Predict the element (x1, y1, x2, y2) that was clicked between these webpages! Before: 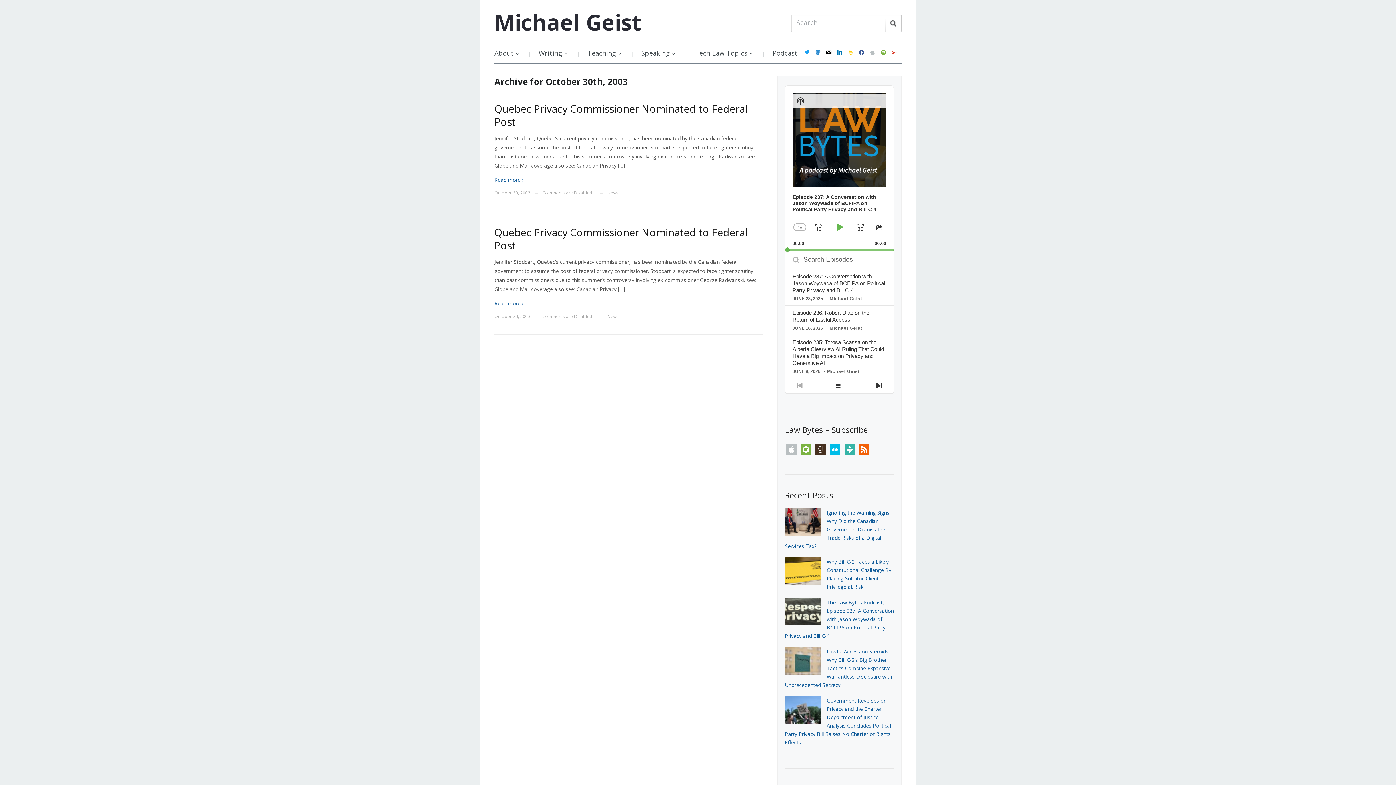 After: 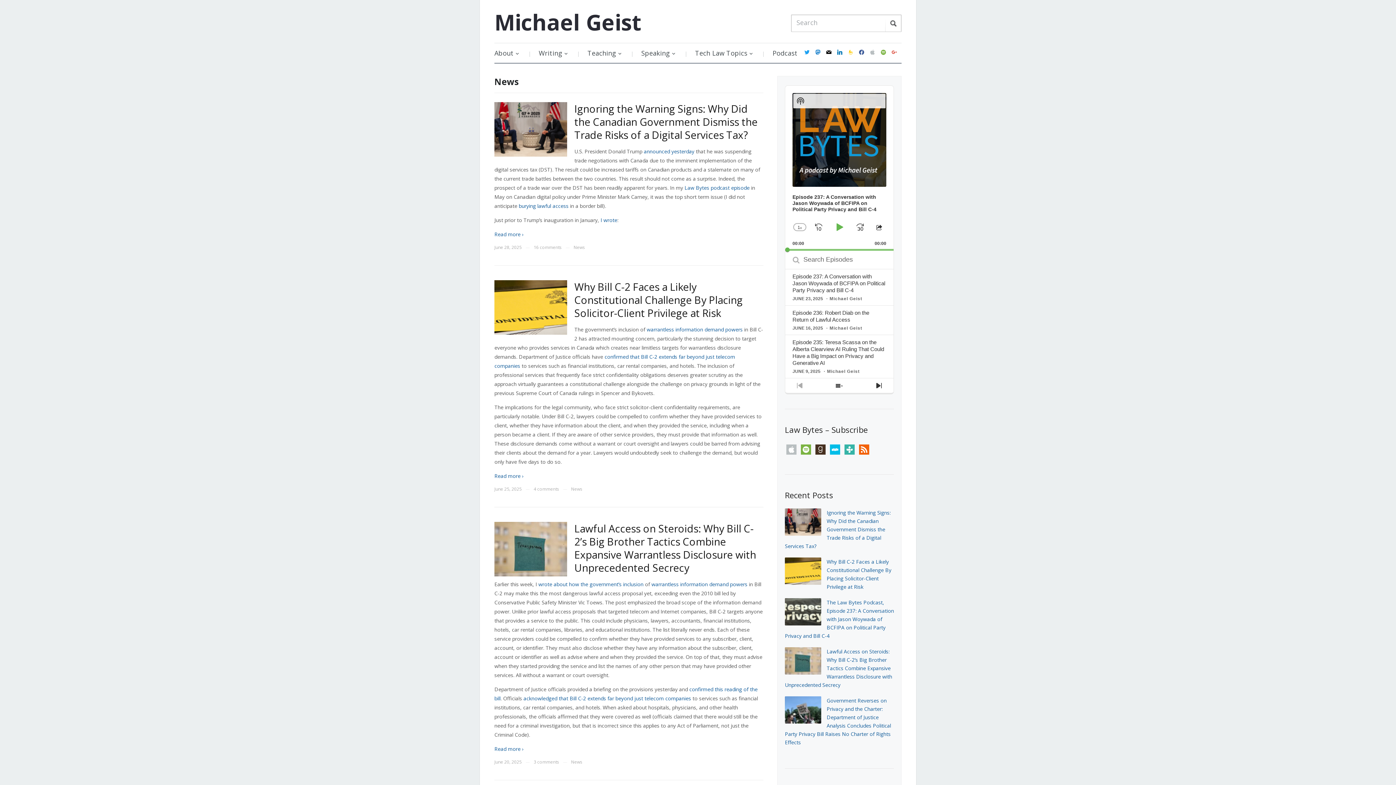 Action: label: News bbox: (607, 313, 618, 319)